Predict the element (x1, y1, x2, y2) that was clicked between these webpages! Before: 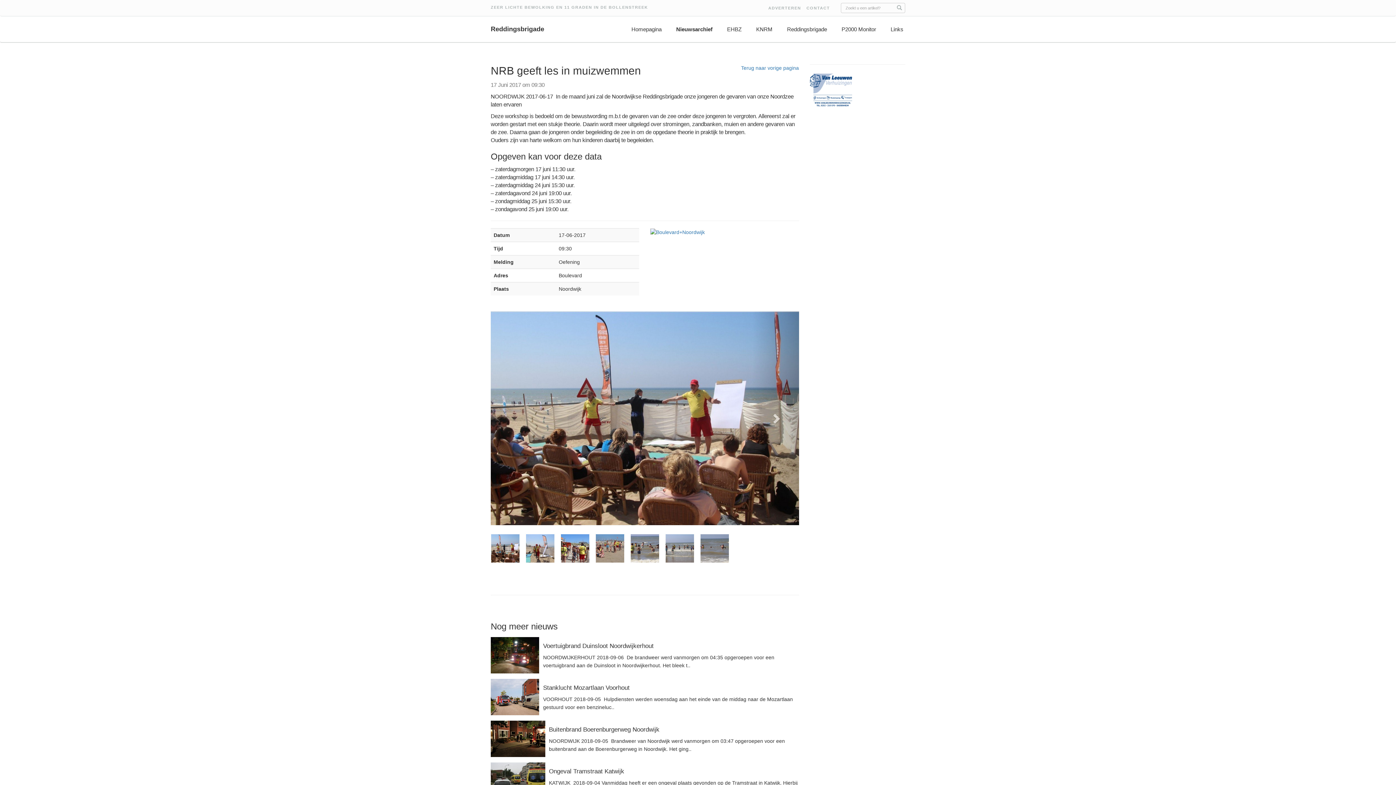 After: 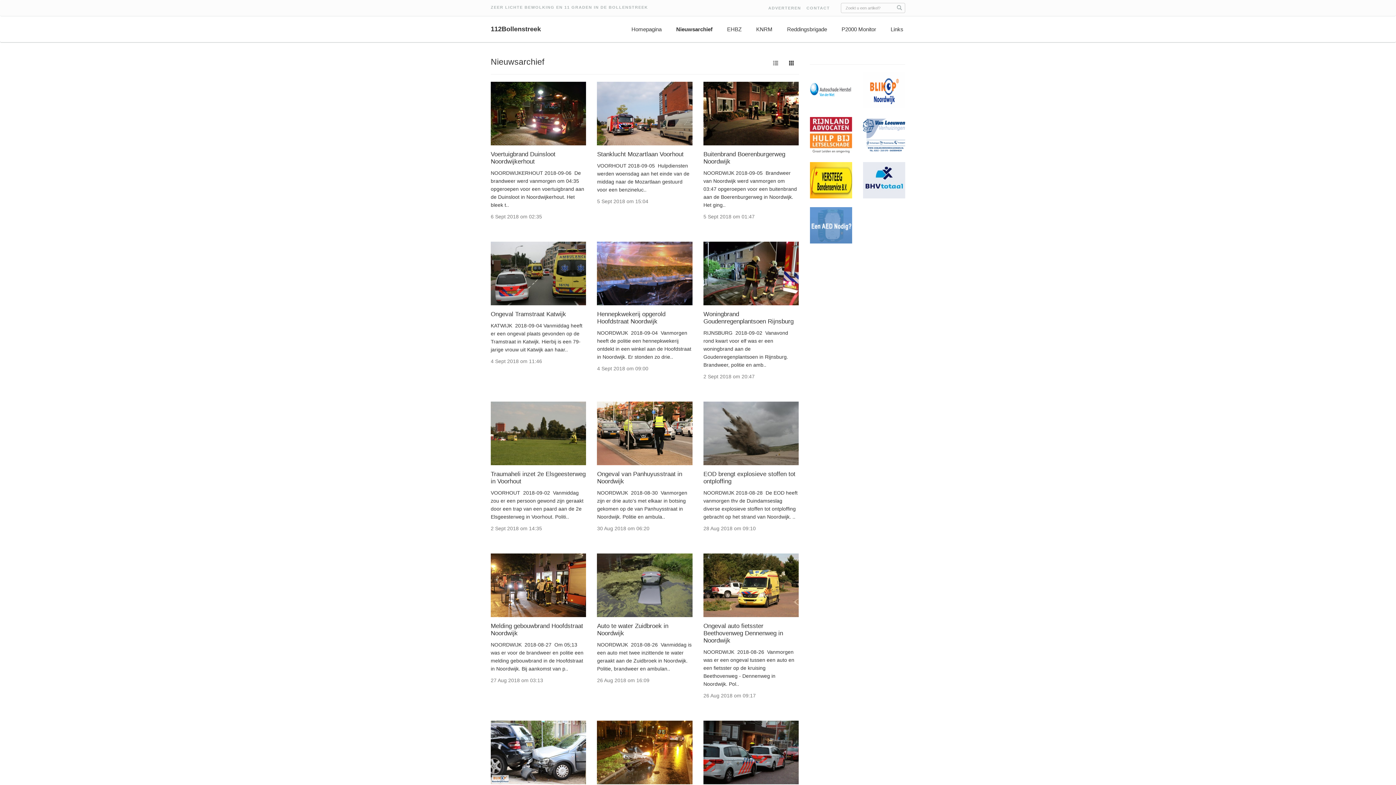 Action: label: Nieuwsarchief bbox: (669, 16, 720, 42)